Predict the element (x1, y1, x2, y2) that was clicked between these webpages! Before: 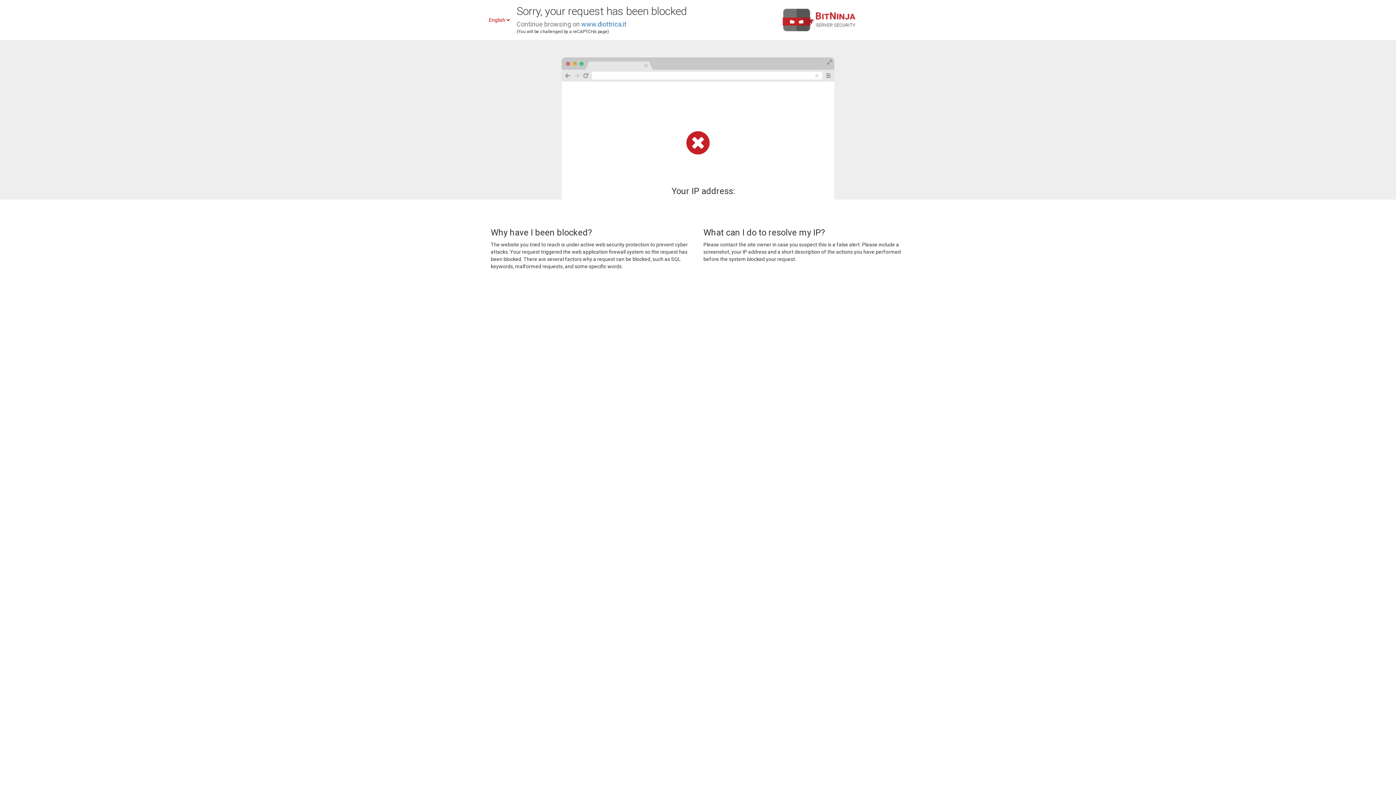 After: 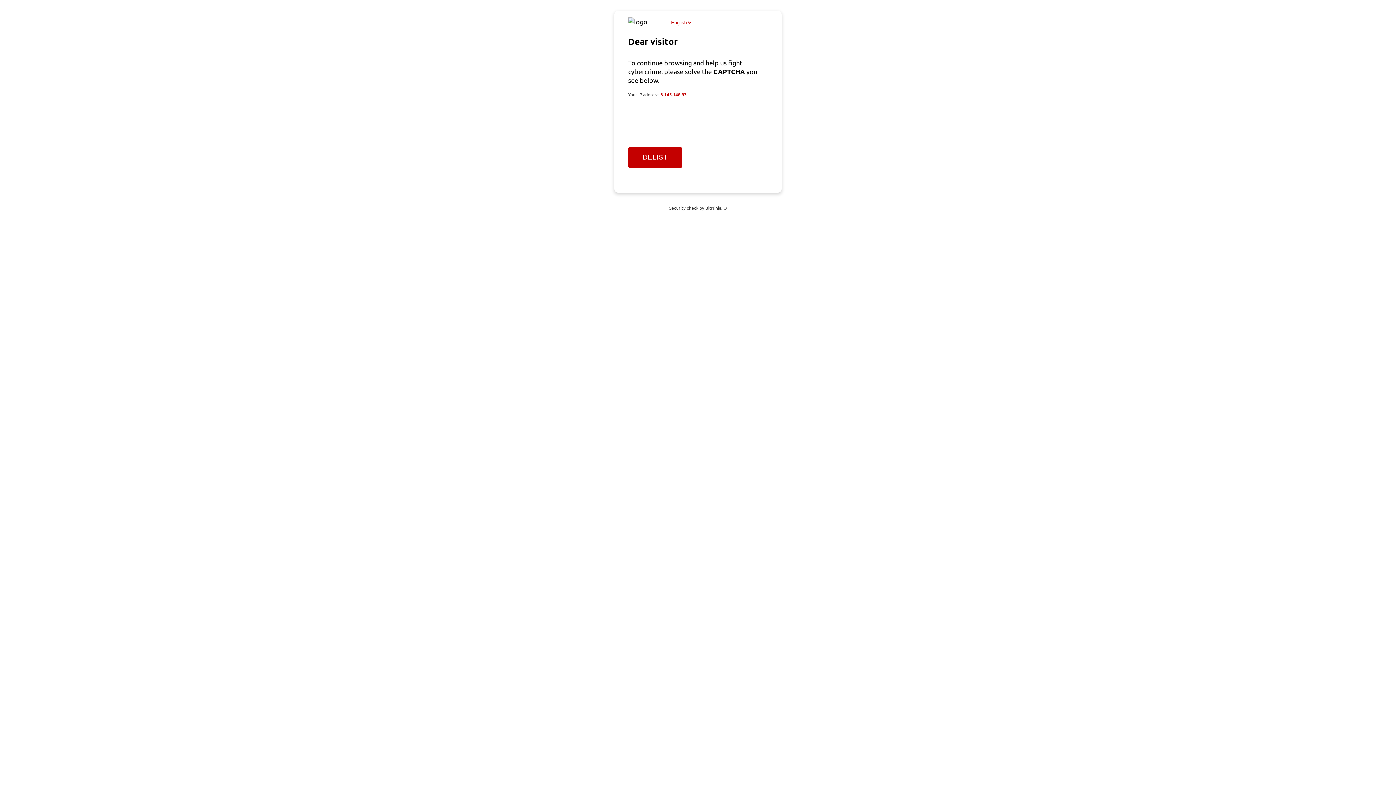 Action: label: www.diottrica.it bbox: (581, 20, 626, 28)